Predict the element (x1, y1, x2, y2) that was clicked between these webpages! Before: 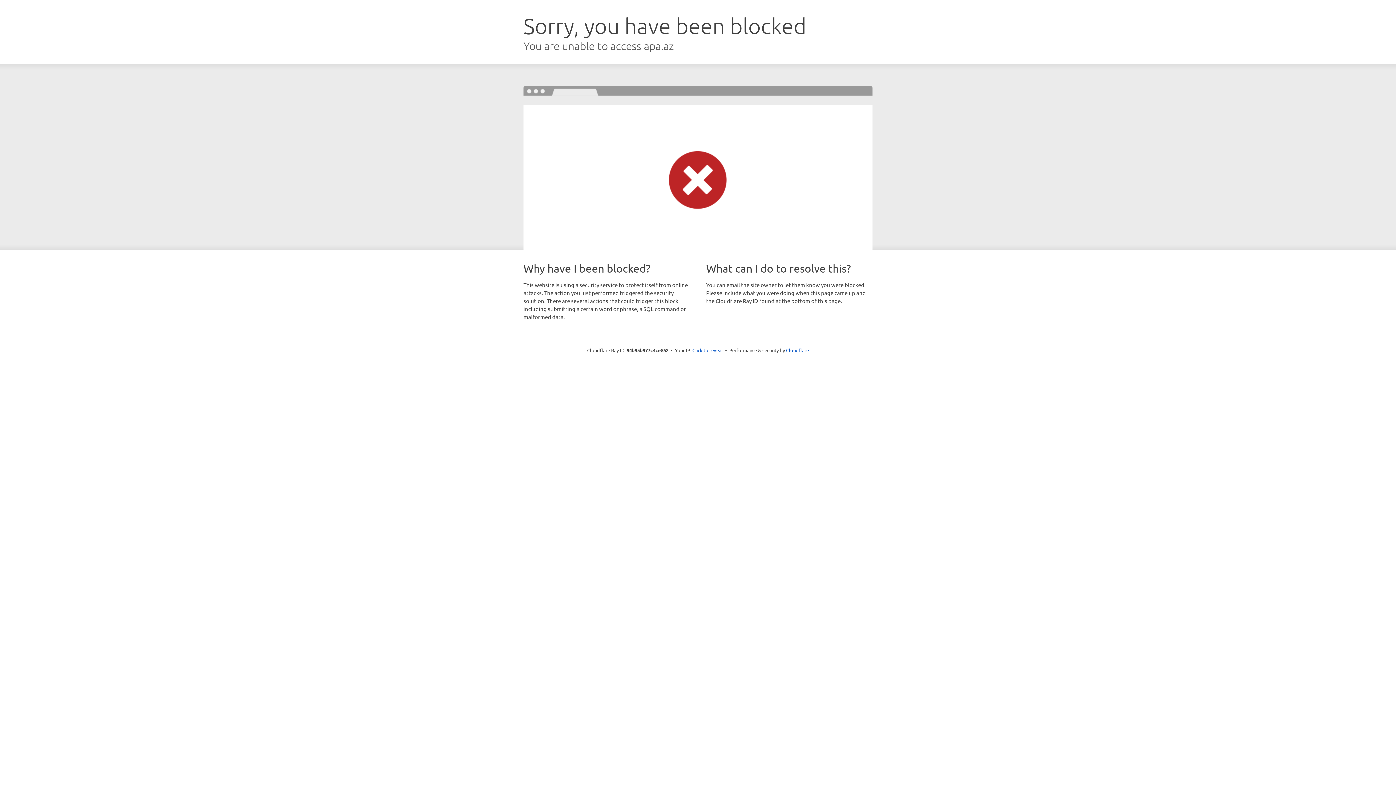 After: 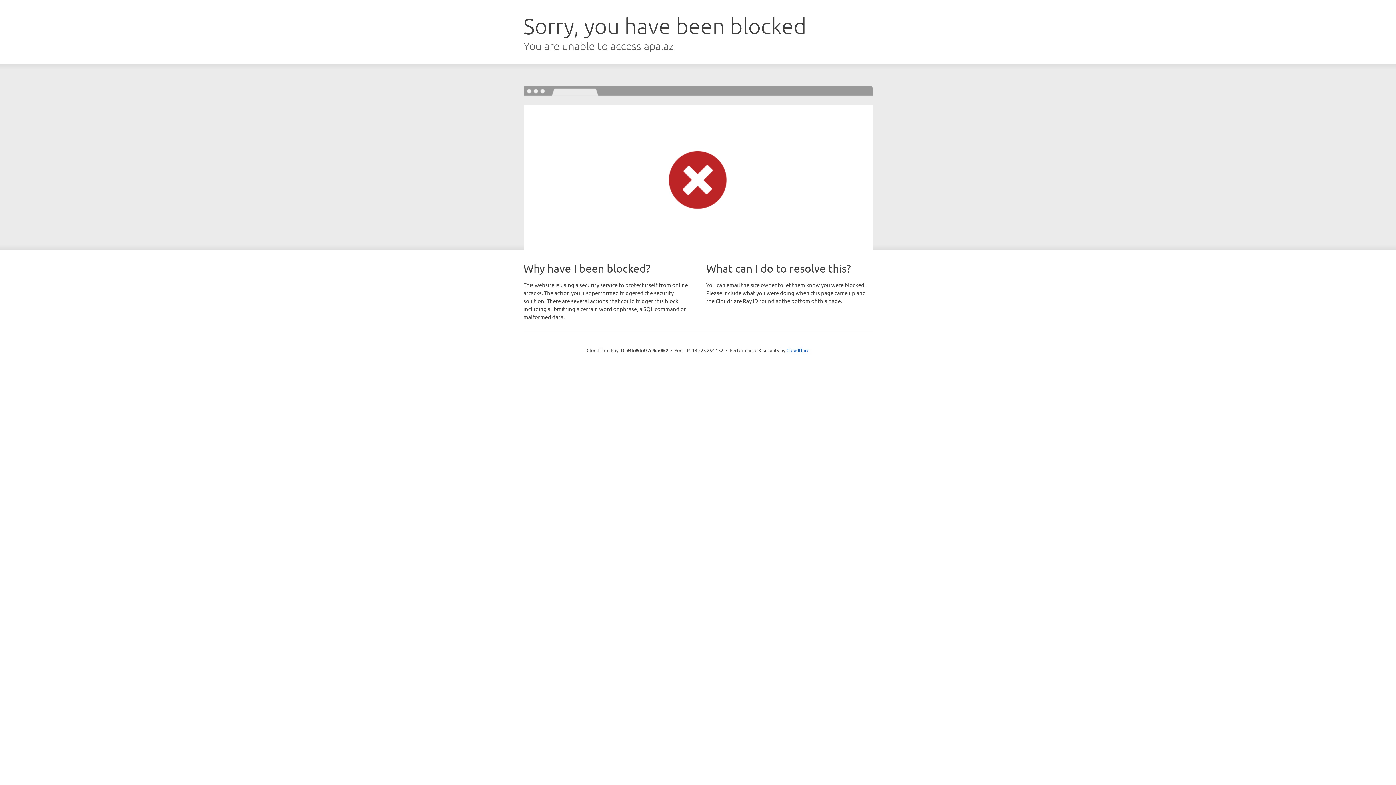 Action: bbox: (692, 346, 723, 353) label: Click to reveal